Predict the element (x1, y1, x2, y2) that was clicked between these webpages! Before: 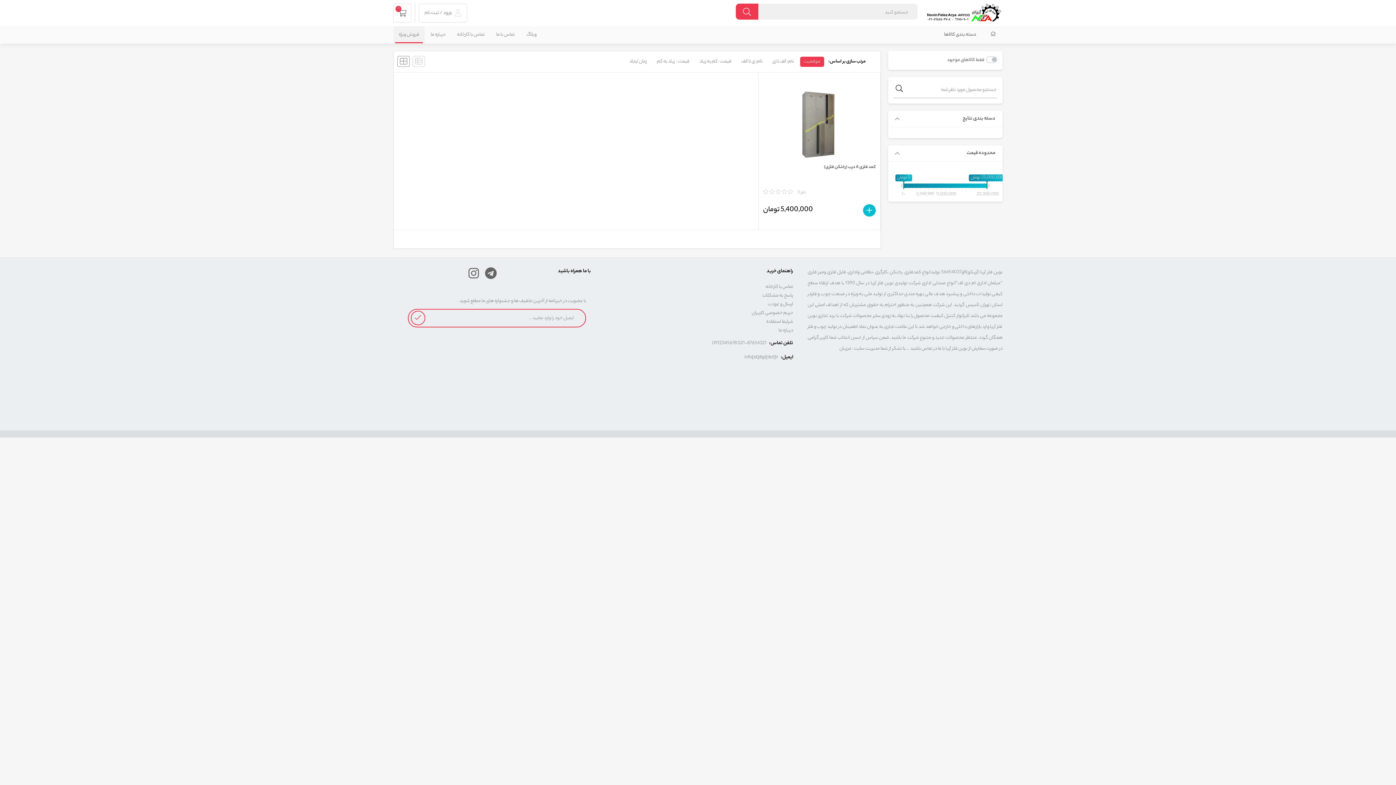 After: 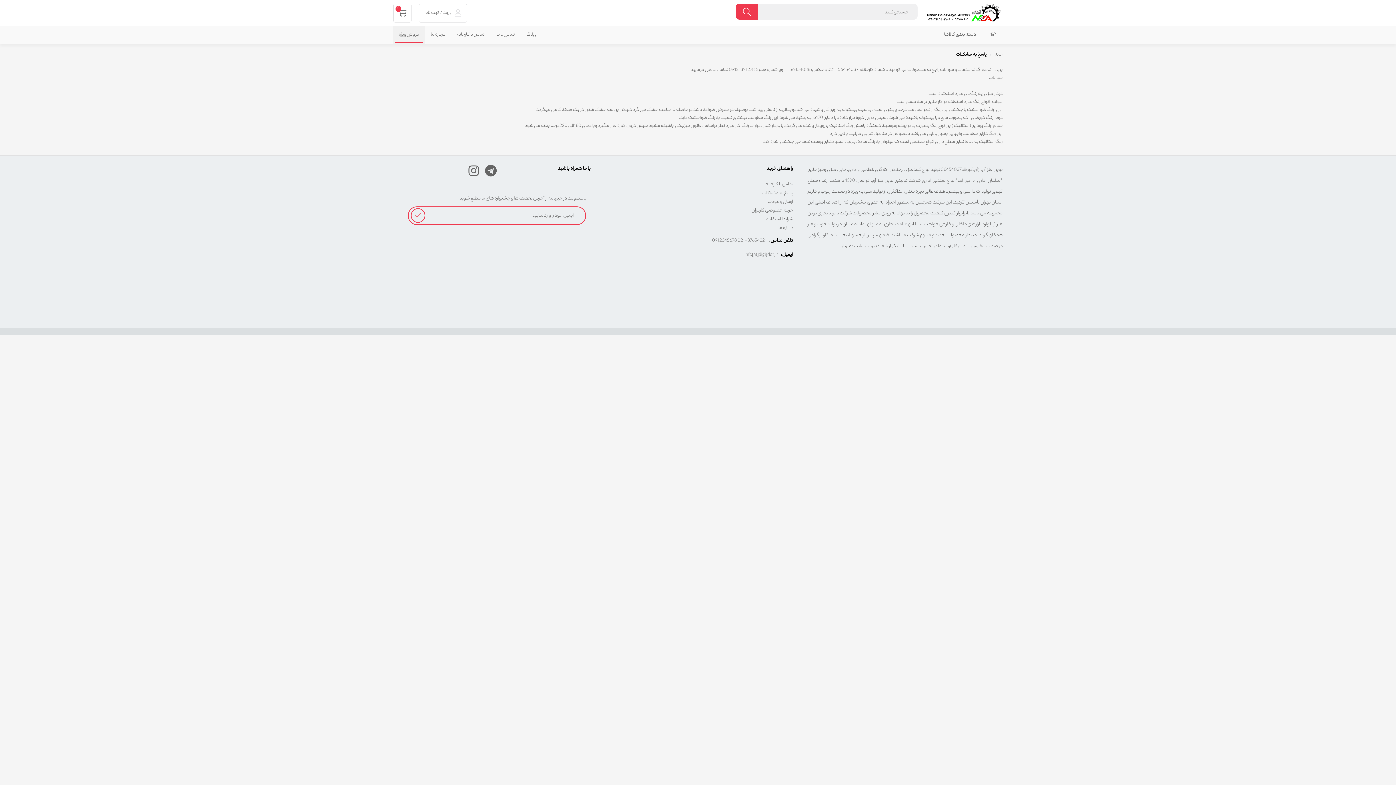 Action: label: پاسخ به مشکلات bbox: (762, 292, 793, 299)